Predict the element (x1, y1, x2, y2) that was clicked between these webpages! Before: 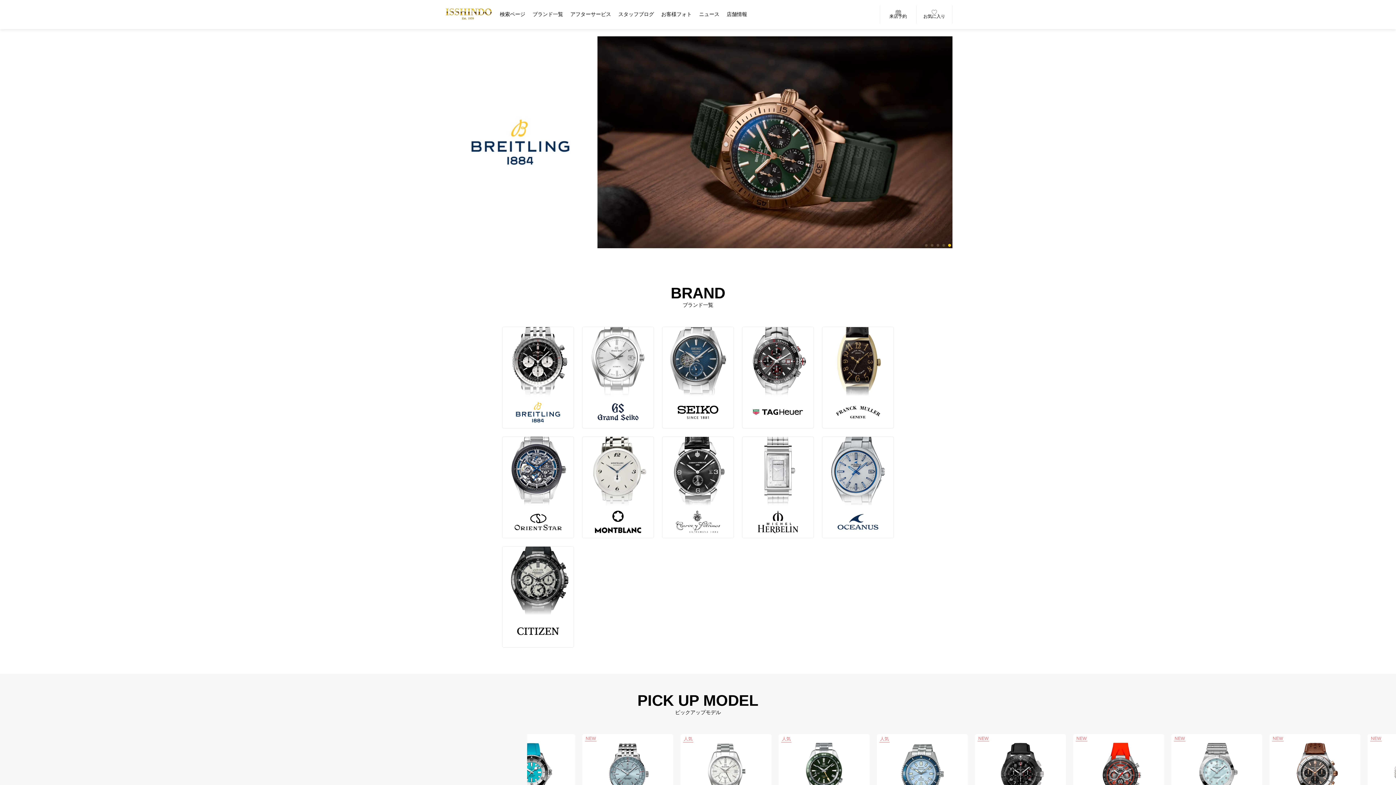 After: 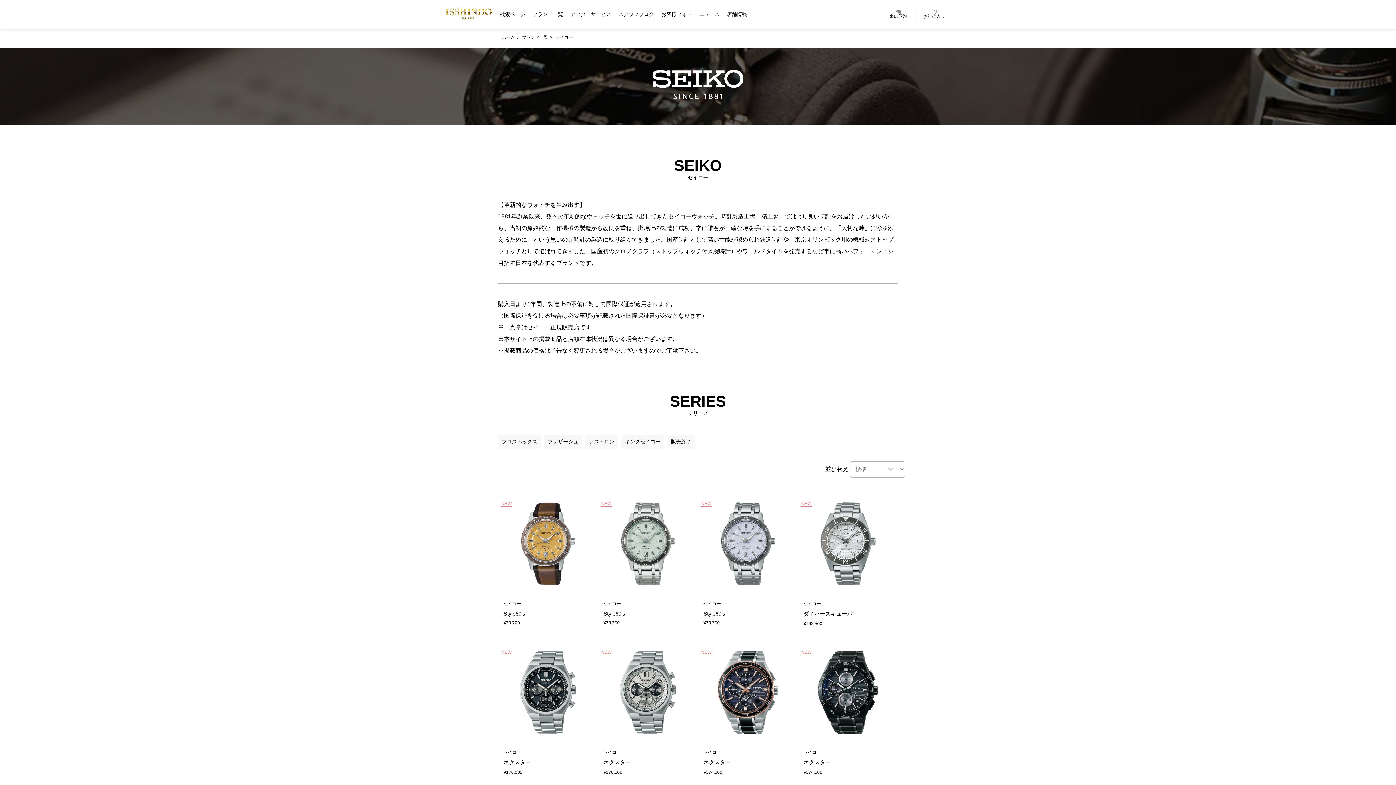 Action: bbox: (662, 327, 733, 428)